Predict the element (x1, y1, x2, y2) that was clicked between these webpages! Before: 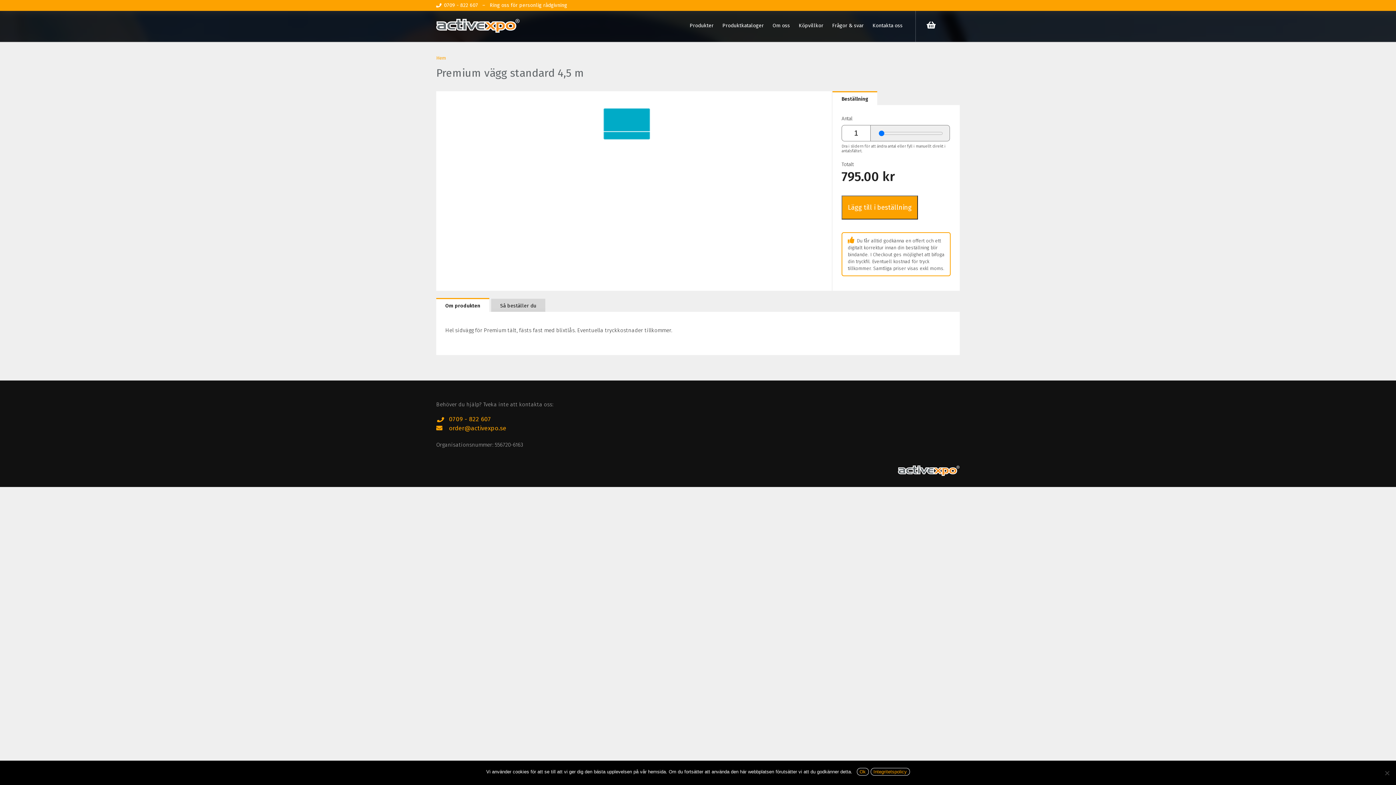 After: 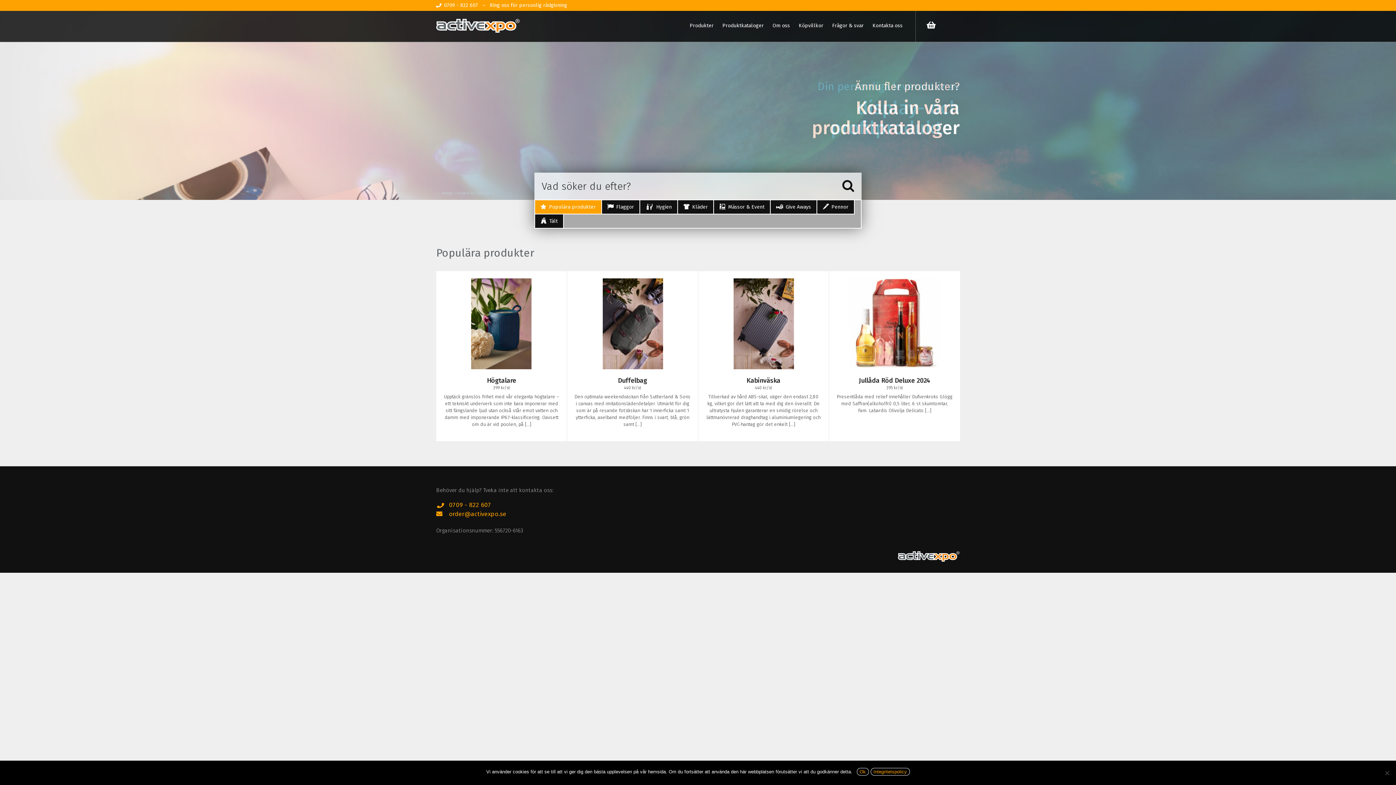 Action: label: Produkter bbox: (689, 22, 713, 28)